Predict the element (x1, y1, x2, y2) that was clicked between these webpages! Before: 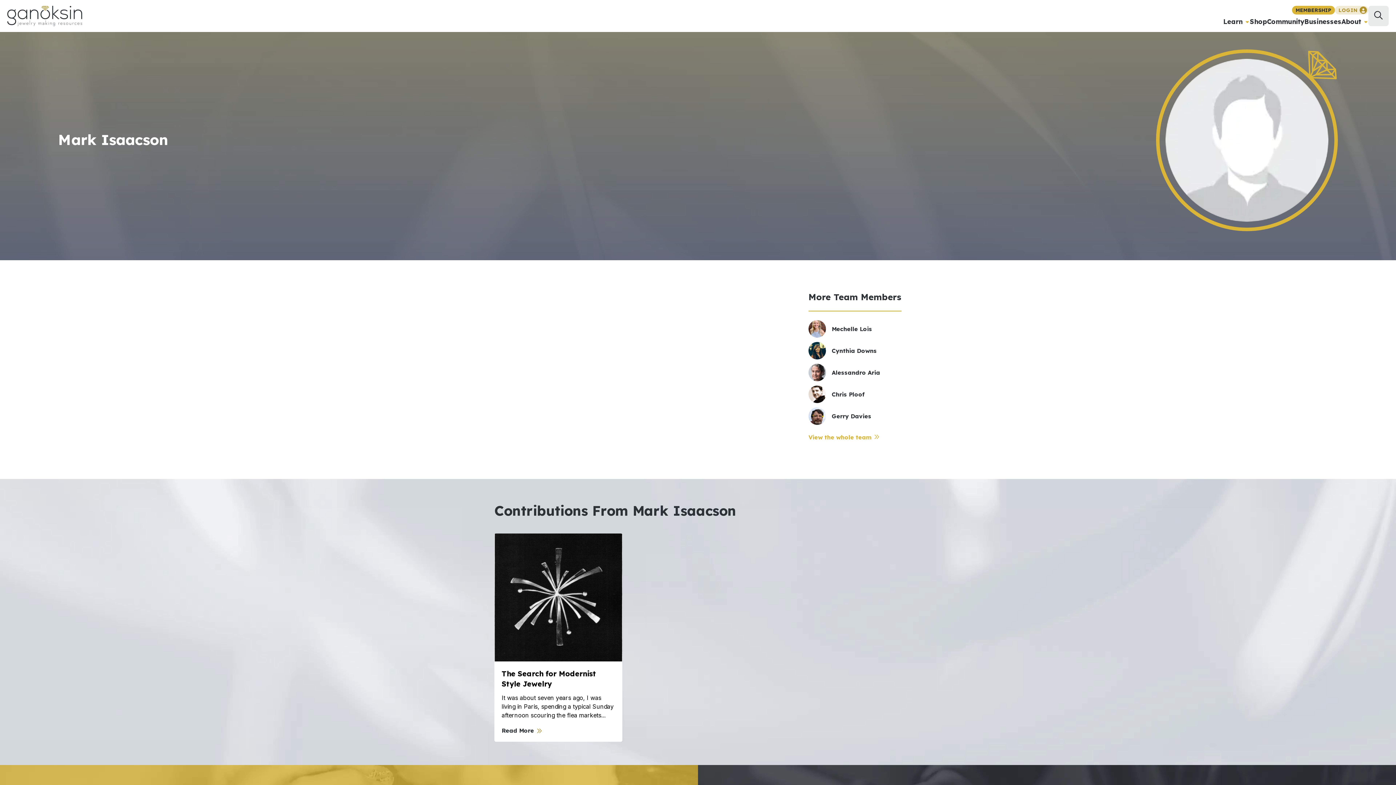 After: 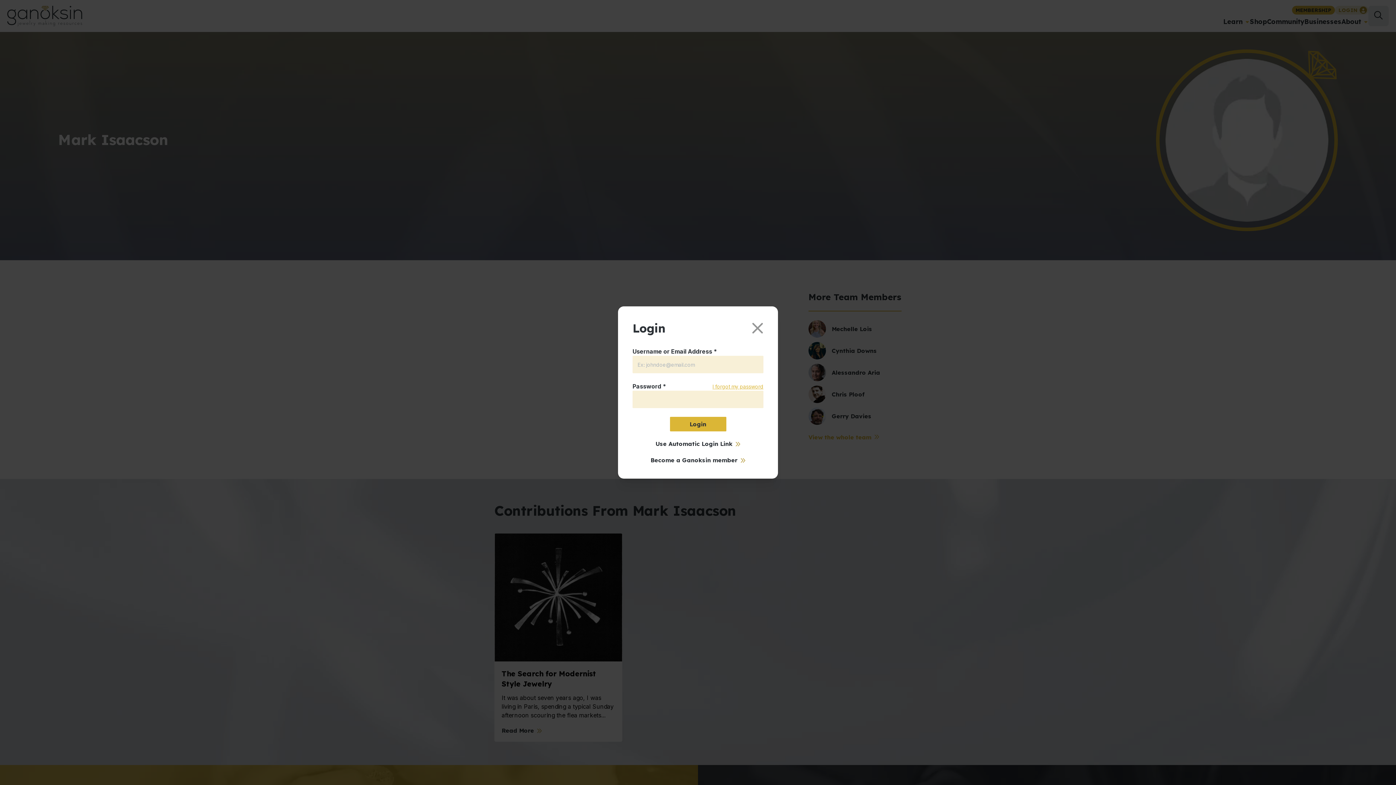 Action: label: LOGIN bbox: (1335, 5, 1368, 14)